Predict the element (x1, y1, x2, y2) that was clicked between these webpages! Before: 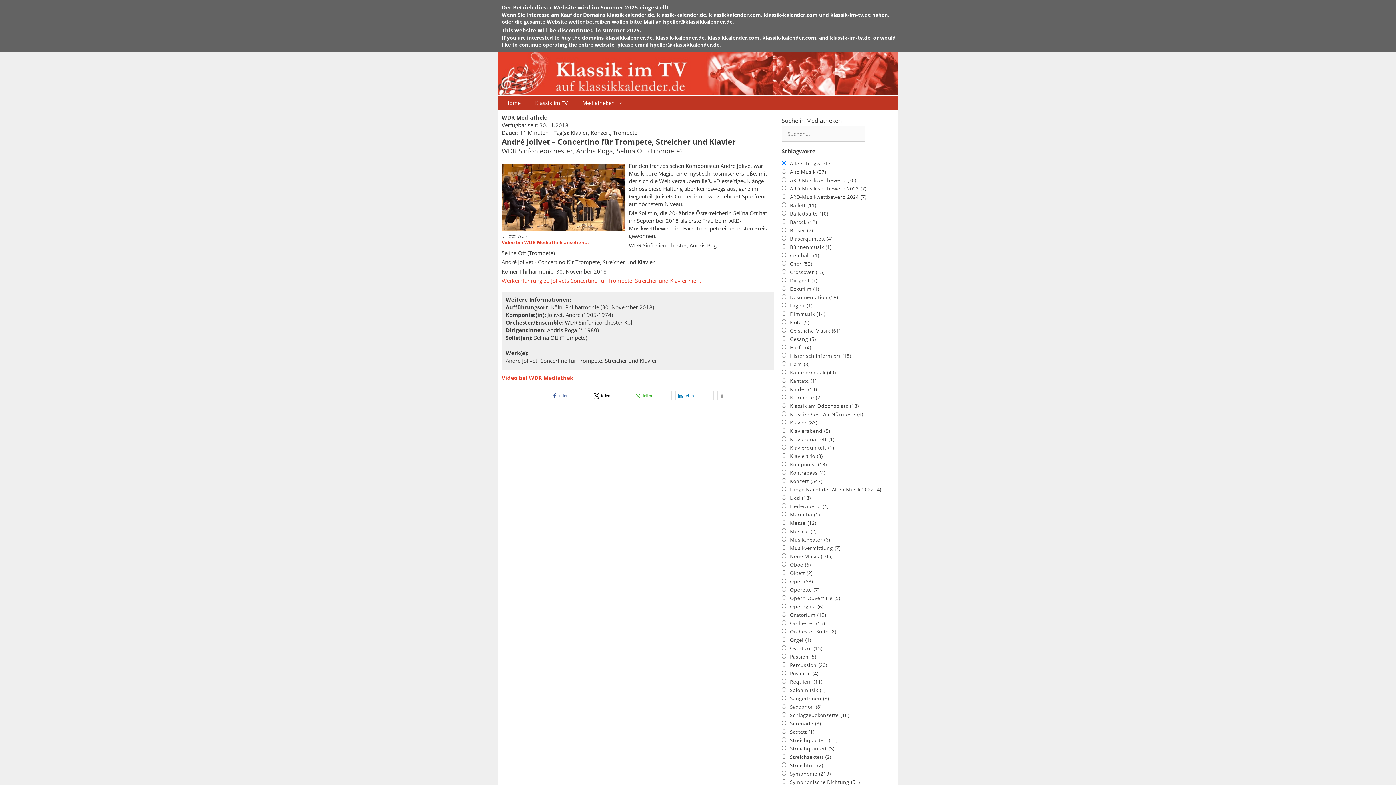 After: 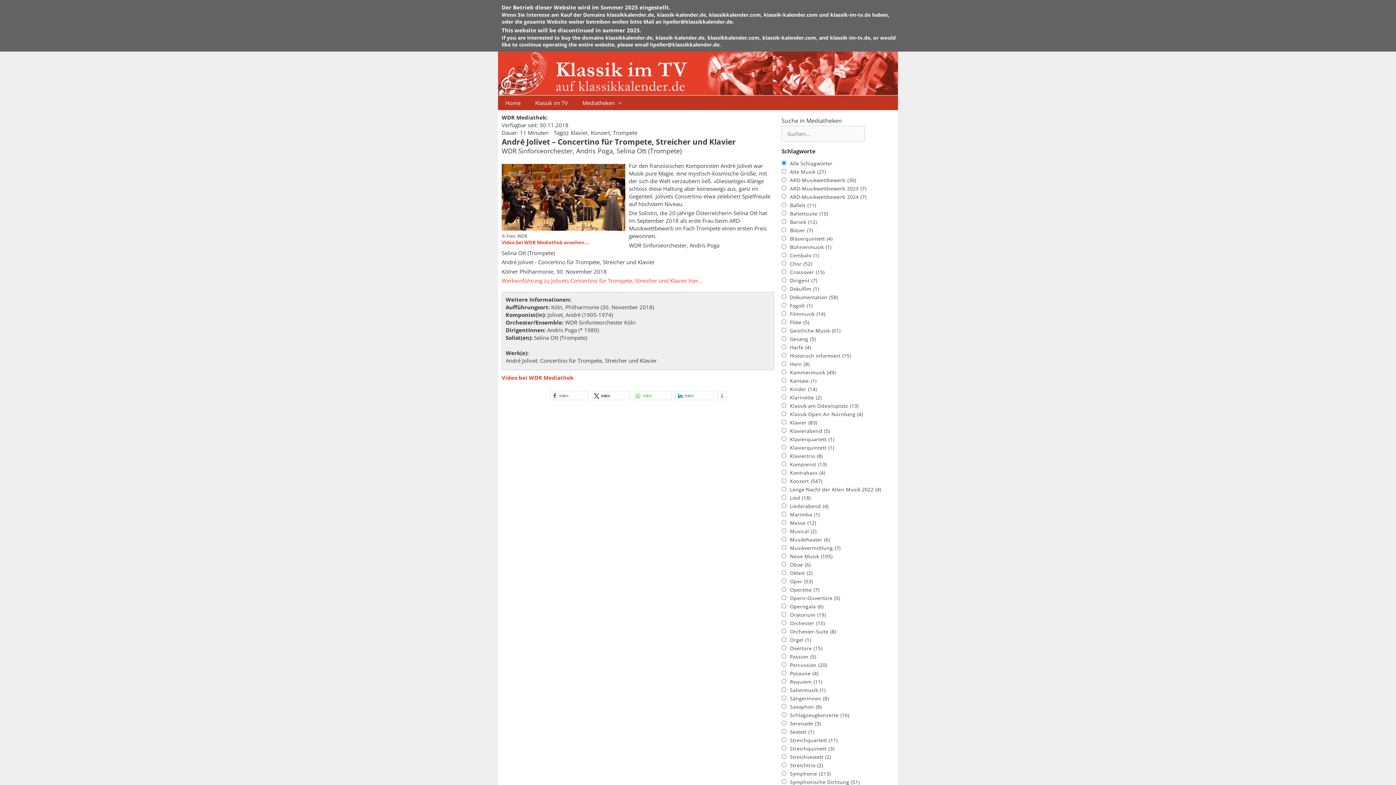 Action: label: Werkeinführung zu Jolivets Concertino für Trompete, Streicher und Klavier hier... bbox: (501, 277, 702, 284)